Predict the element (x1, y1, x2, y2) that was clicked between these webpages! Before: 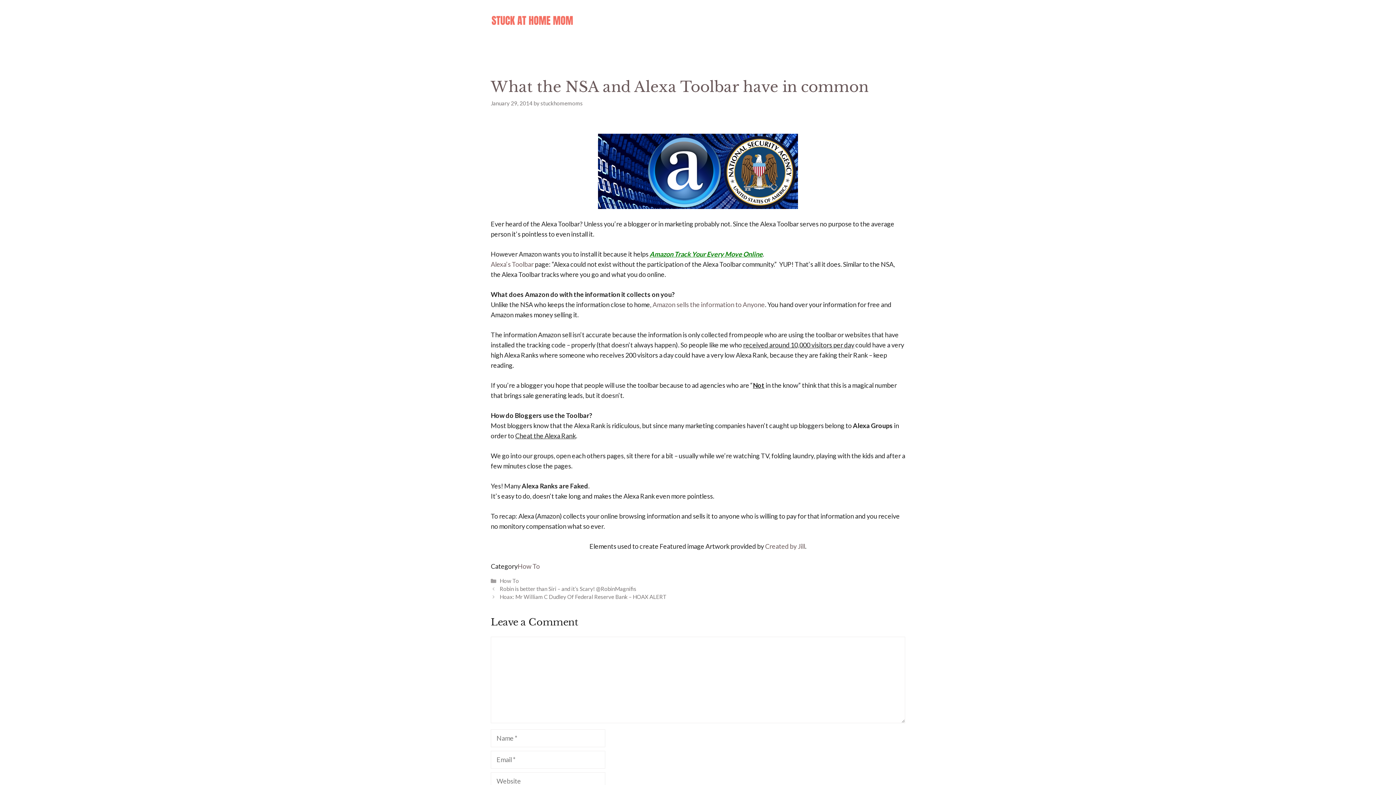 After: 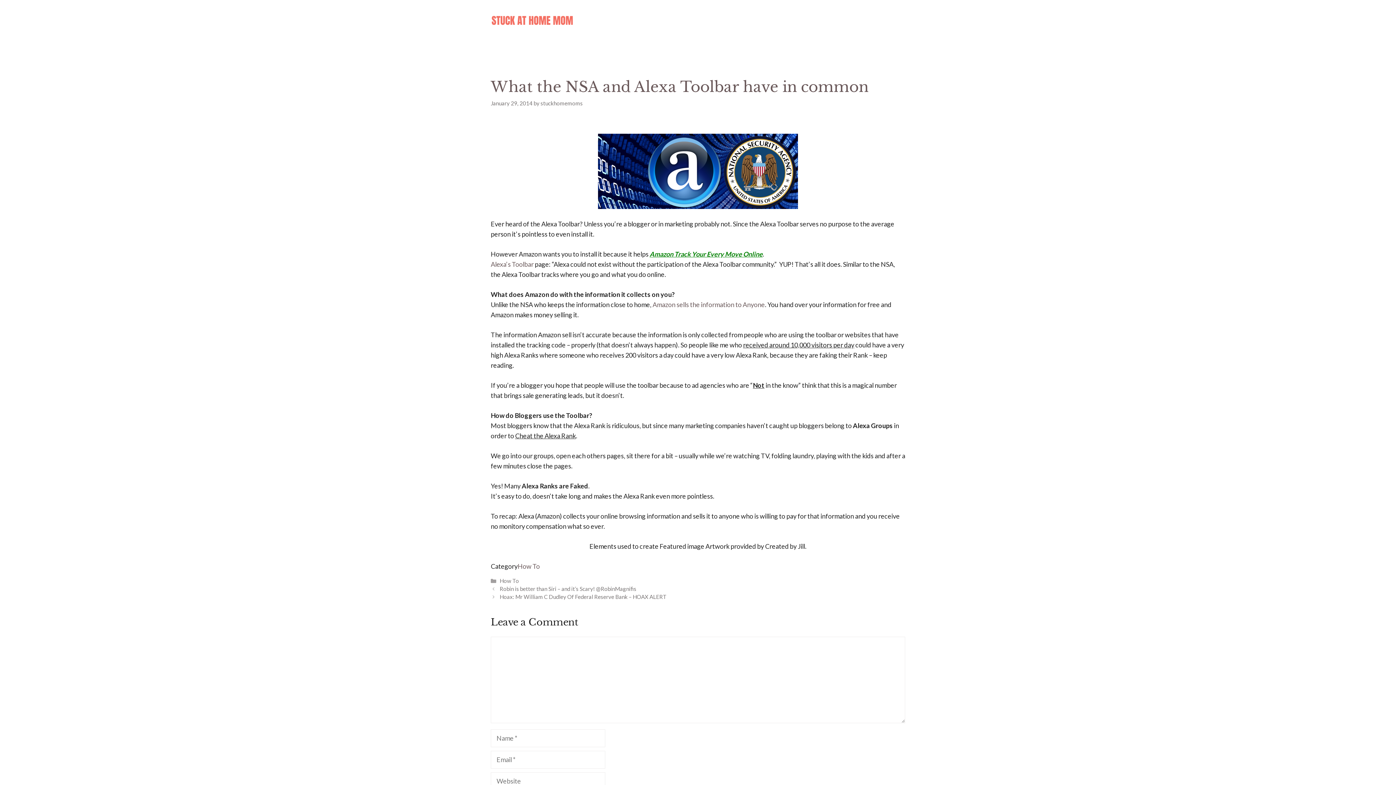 Action: bbox: (765, 542, 805, 550) label: Created by Jill